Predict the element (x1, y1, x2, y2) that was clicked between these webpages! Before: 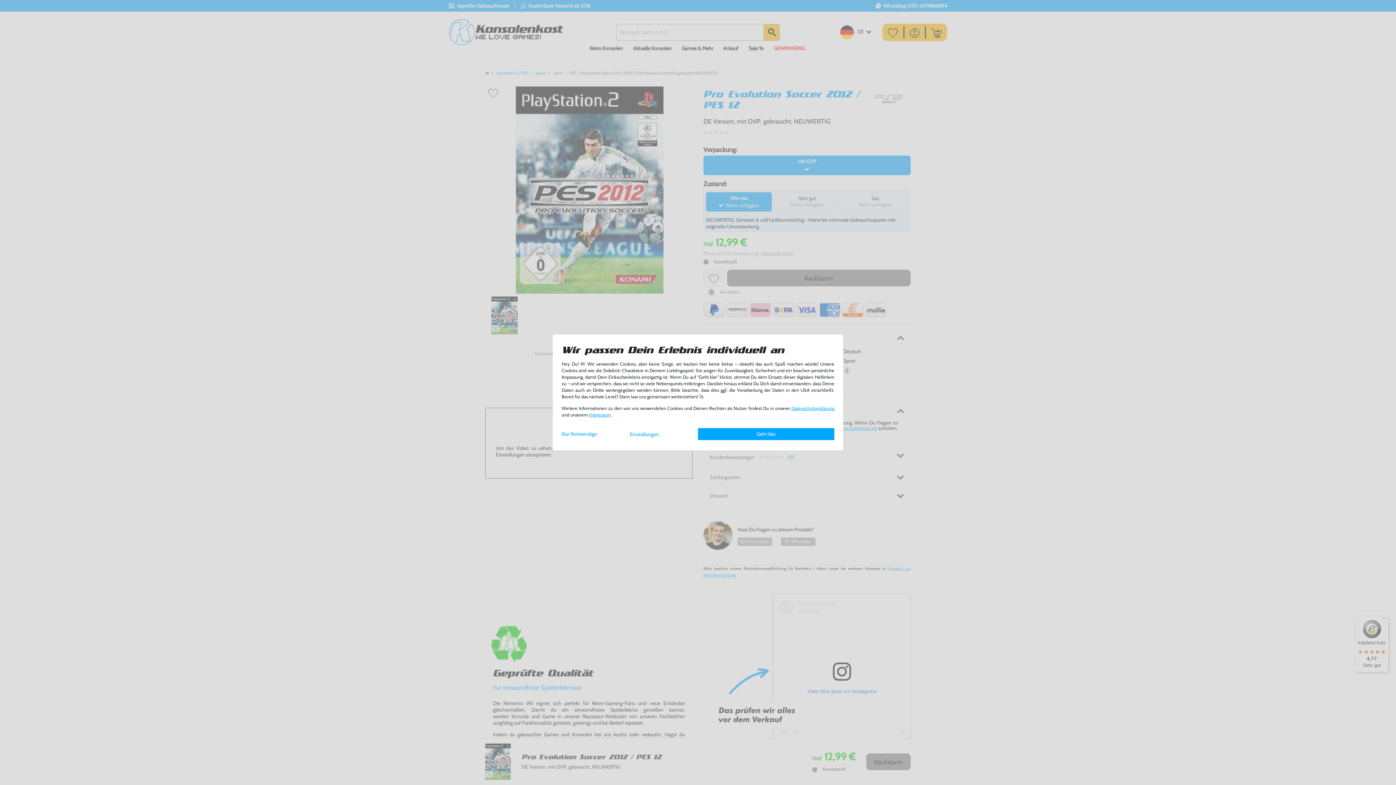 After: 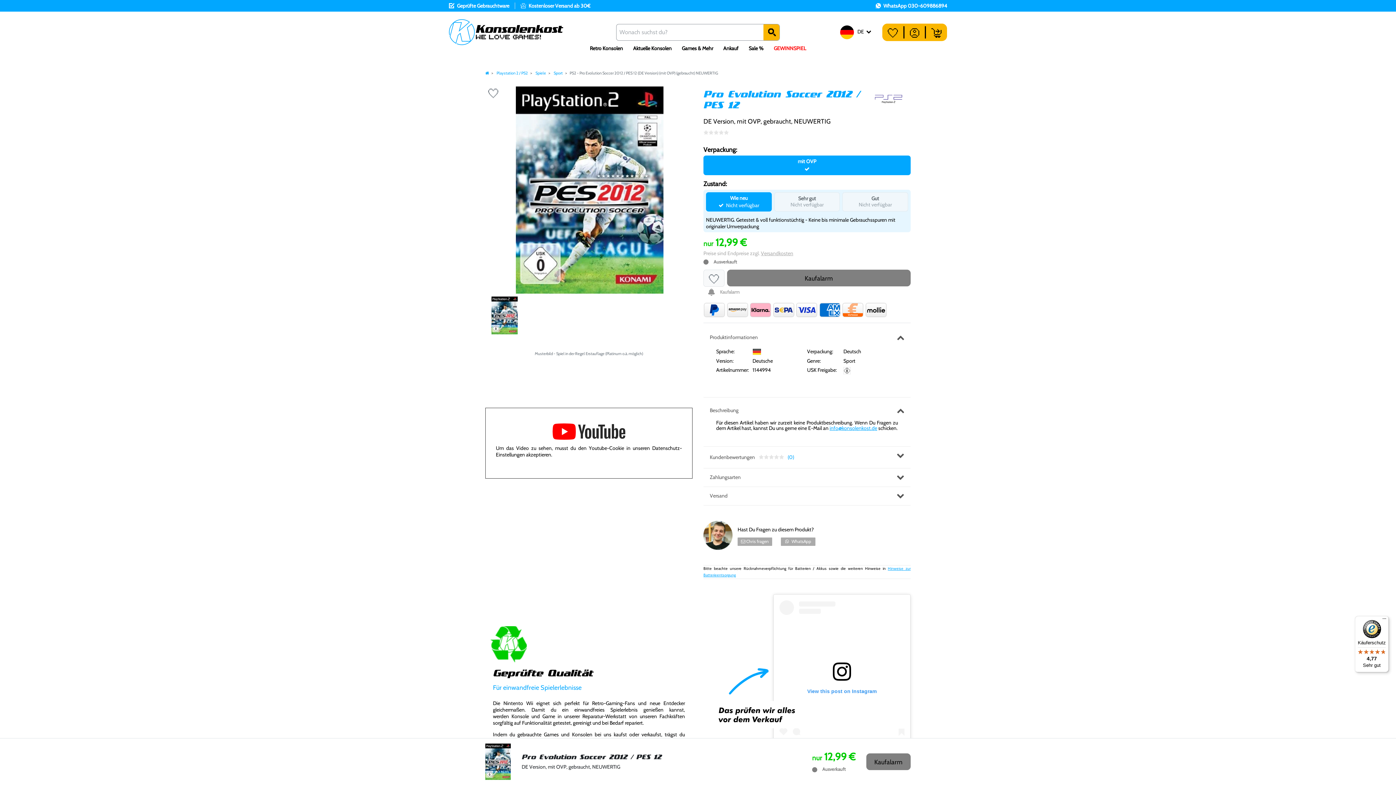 Action: label: Nur Notwendige bbox: (561, 428, 630, 439)